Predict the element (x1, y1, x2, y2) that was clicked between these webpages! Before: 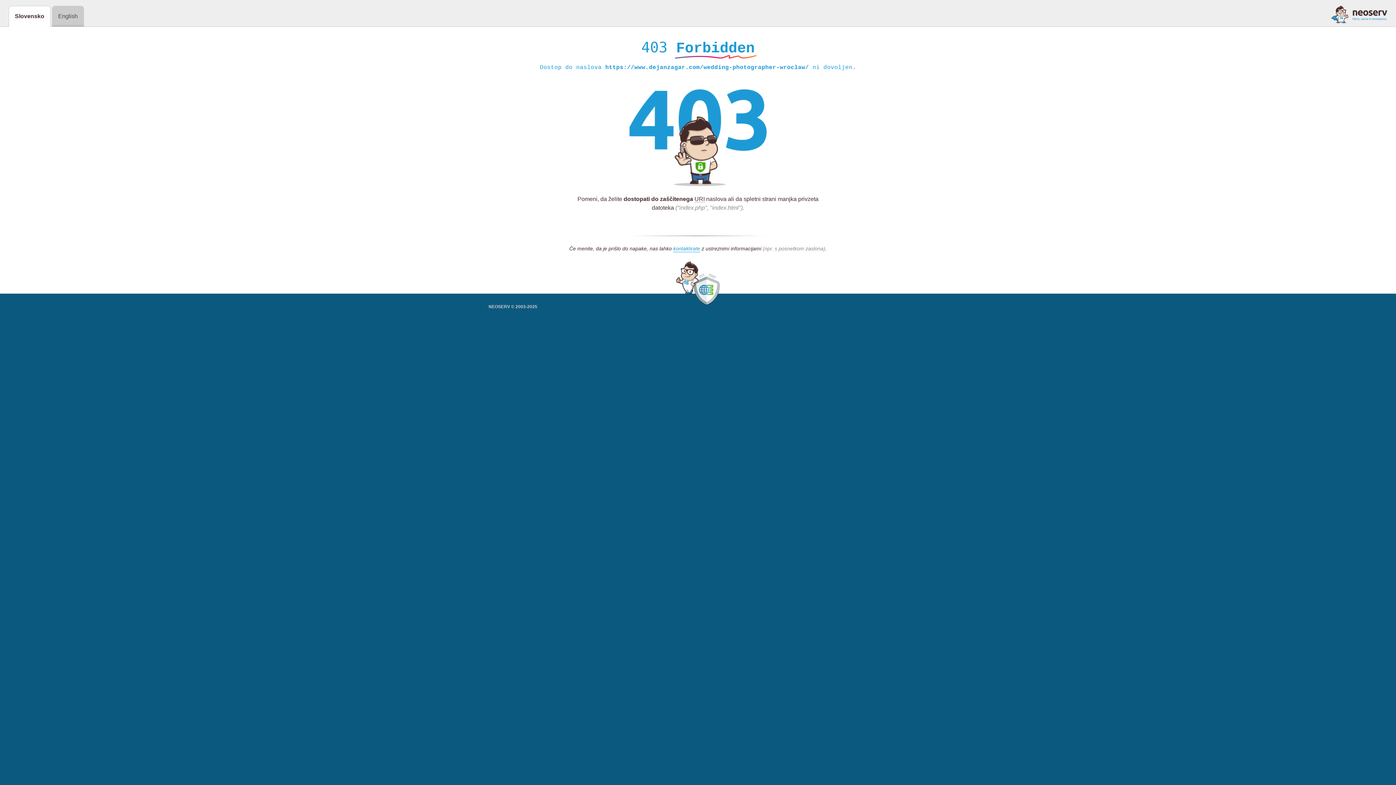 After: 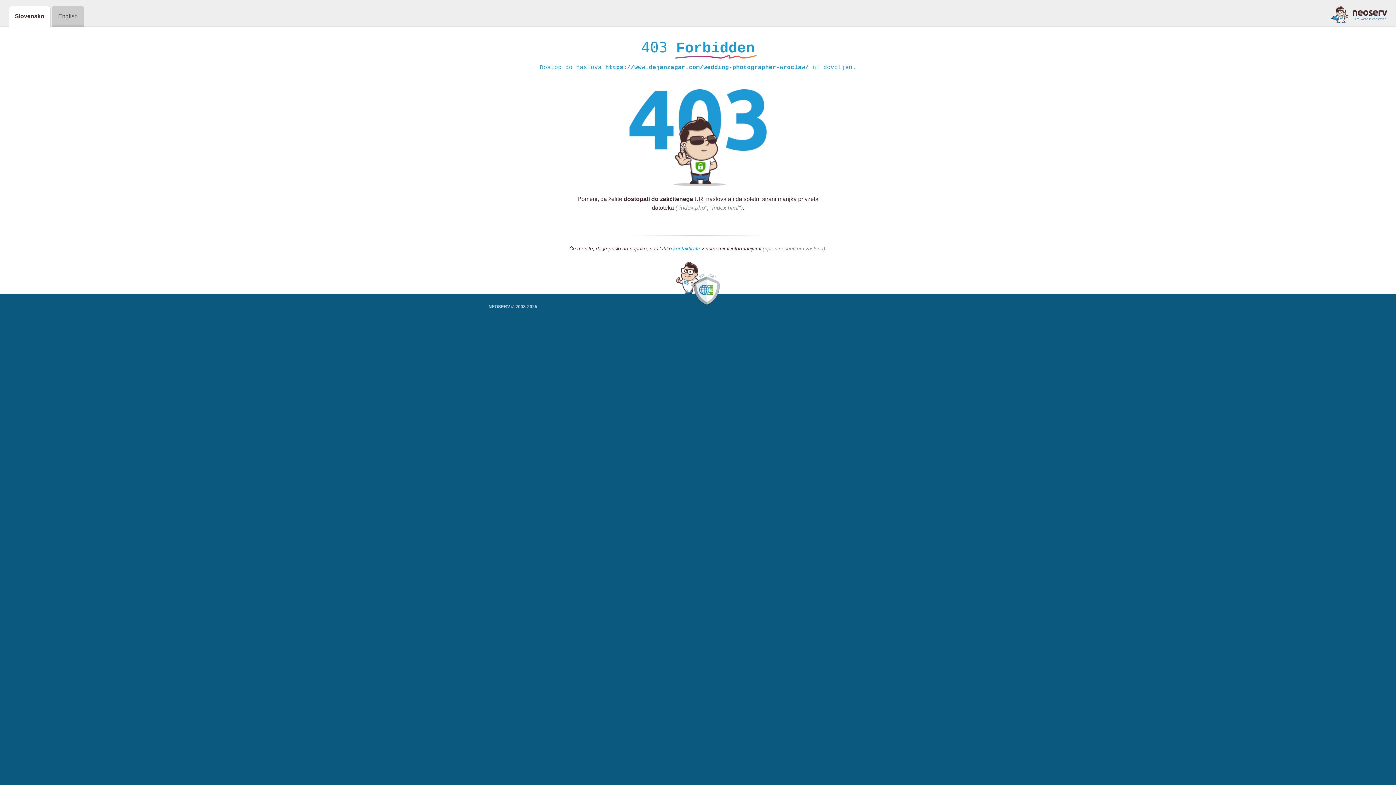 Action: bbox: (673, 245, 700, 252) label: kontaktirate